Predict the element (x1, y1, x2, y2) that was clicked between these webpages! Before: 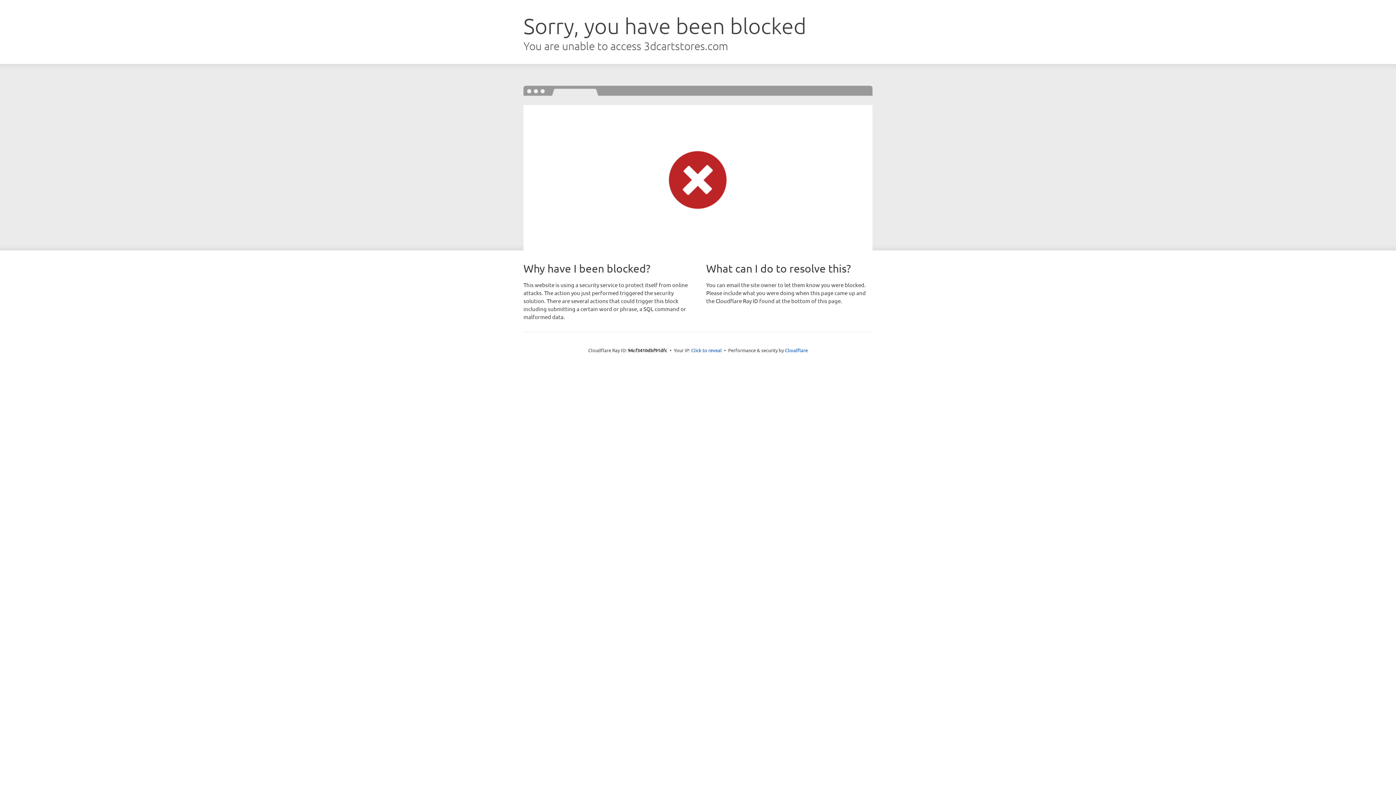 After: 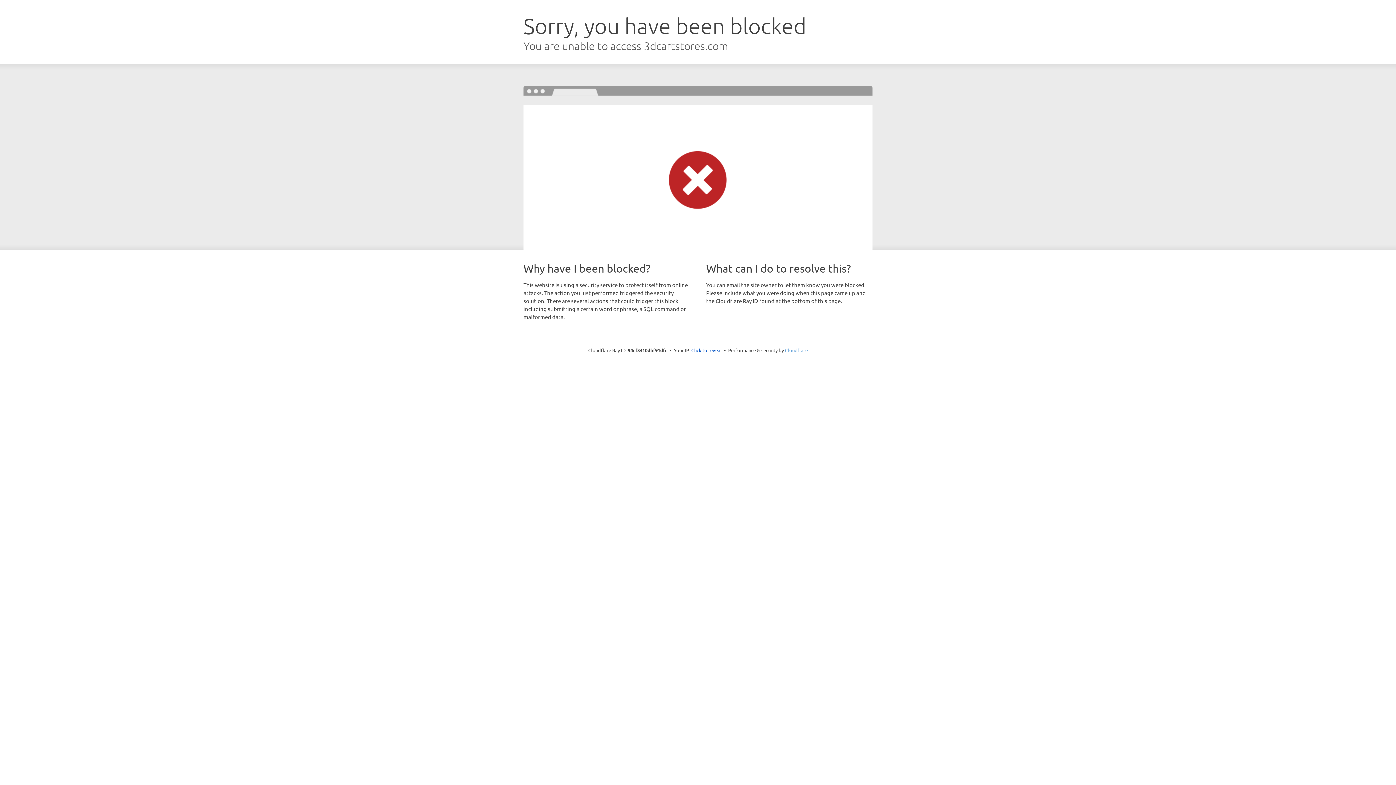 Action: bbox: (785, 347, 808, 353) label: Cloudflare